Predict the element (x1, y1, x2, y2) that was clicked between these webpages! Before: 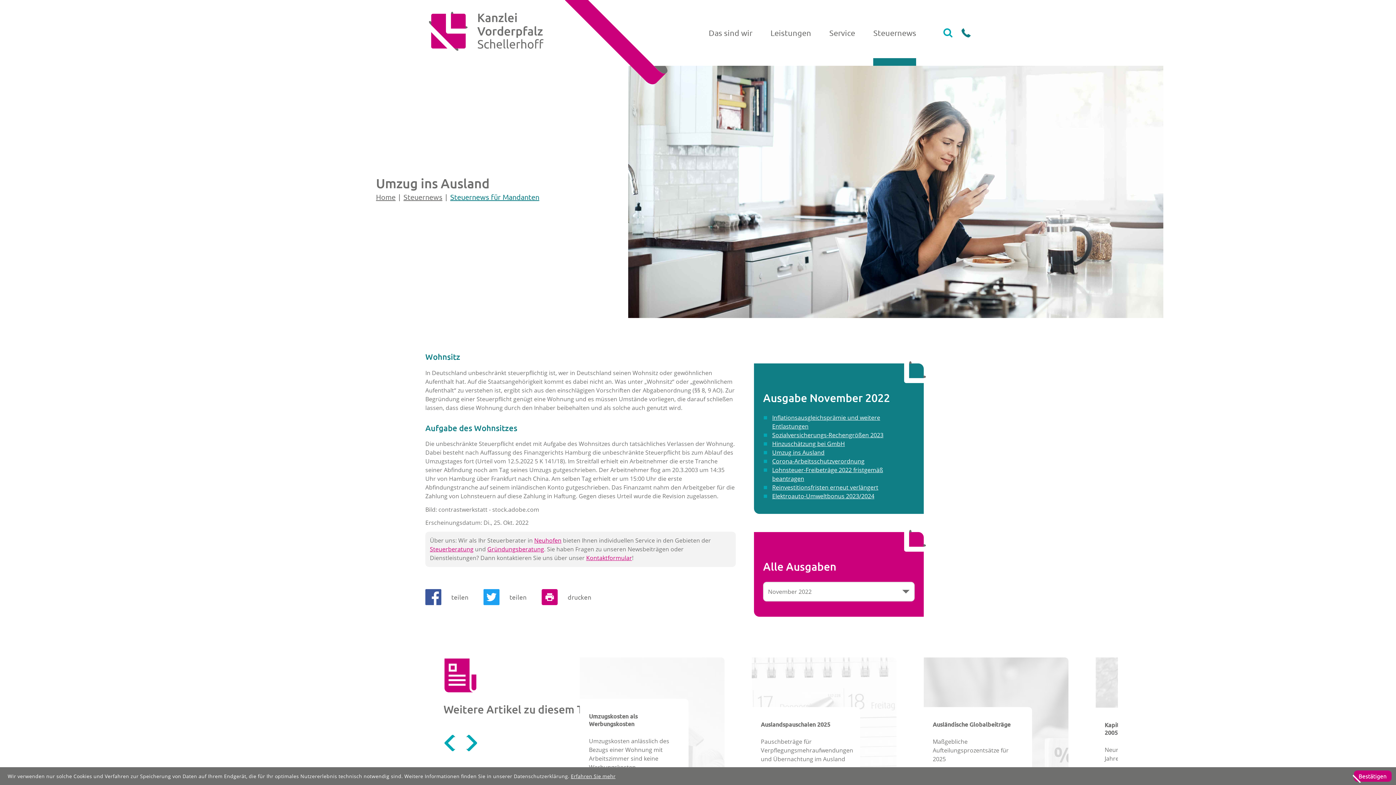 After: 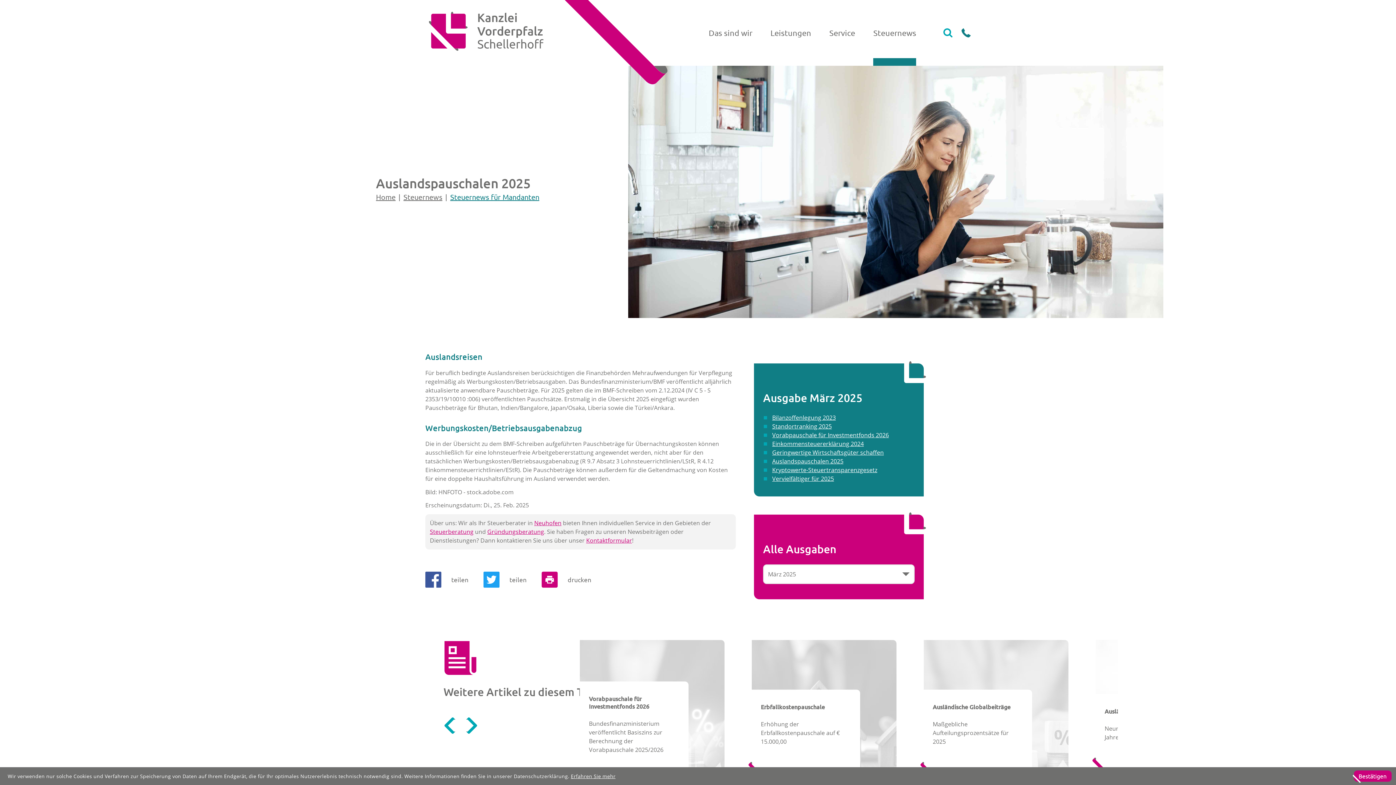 Action: bbox: (751, 657, 896, 846) label: Pauschbeträge für Verpflegungsmehraufwendungen und Übernachtung im Ausland